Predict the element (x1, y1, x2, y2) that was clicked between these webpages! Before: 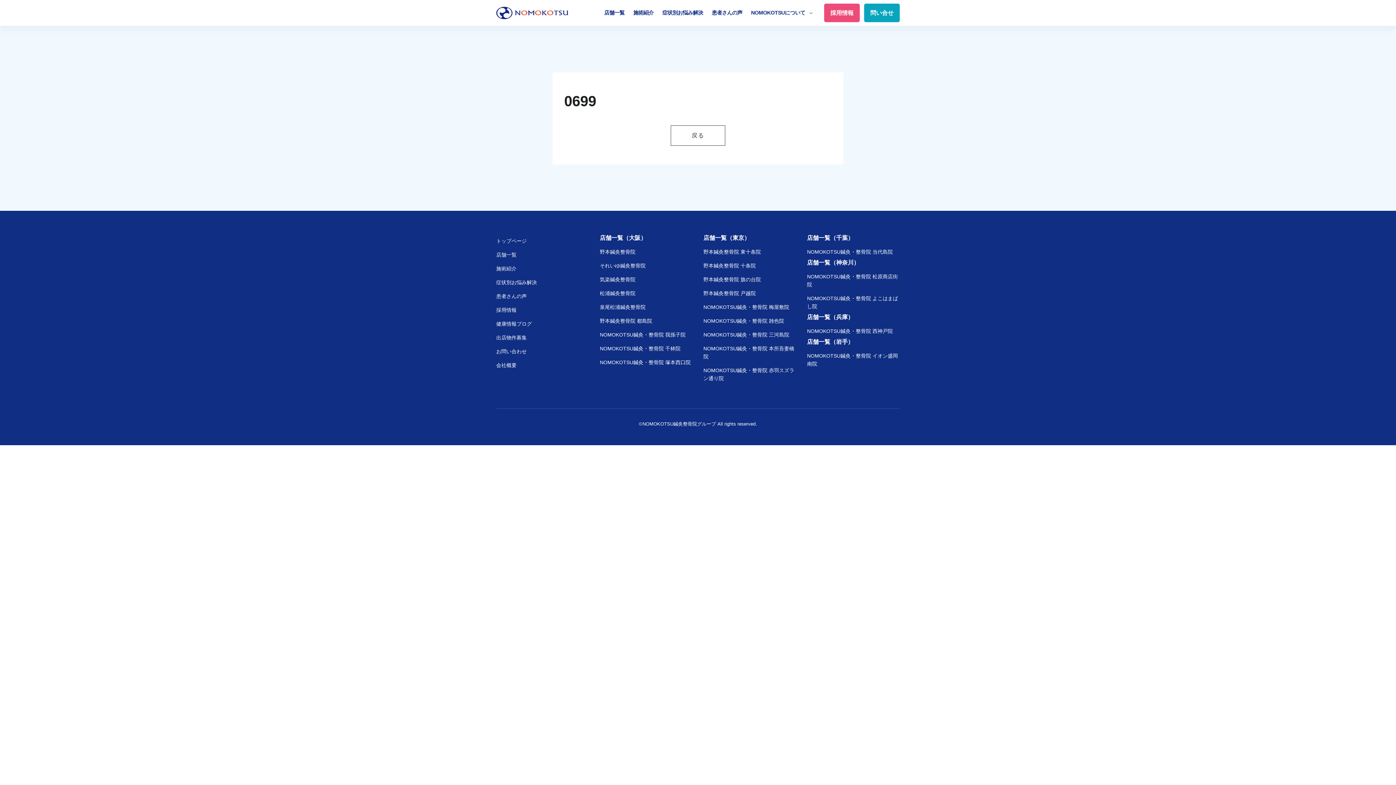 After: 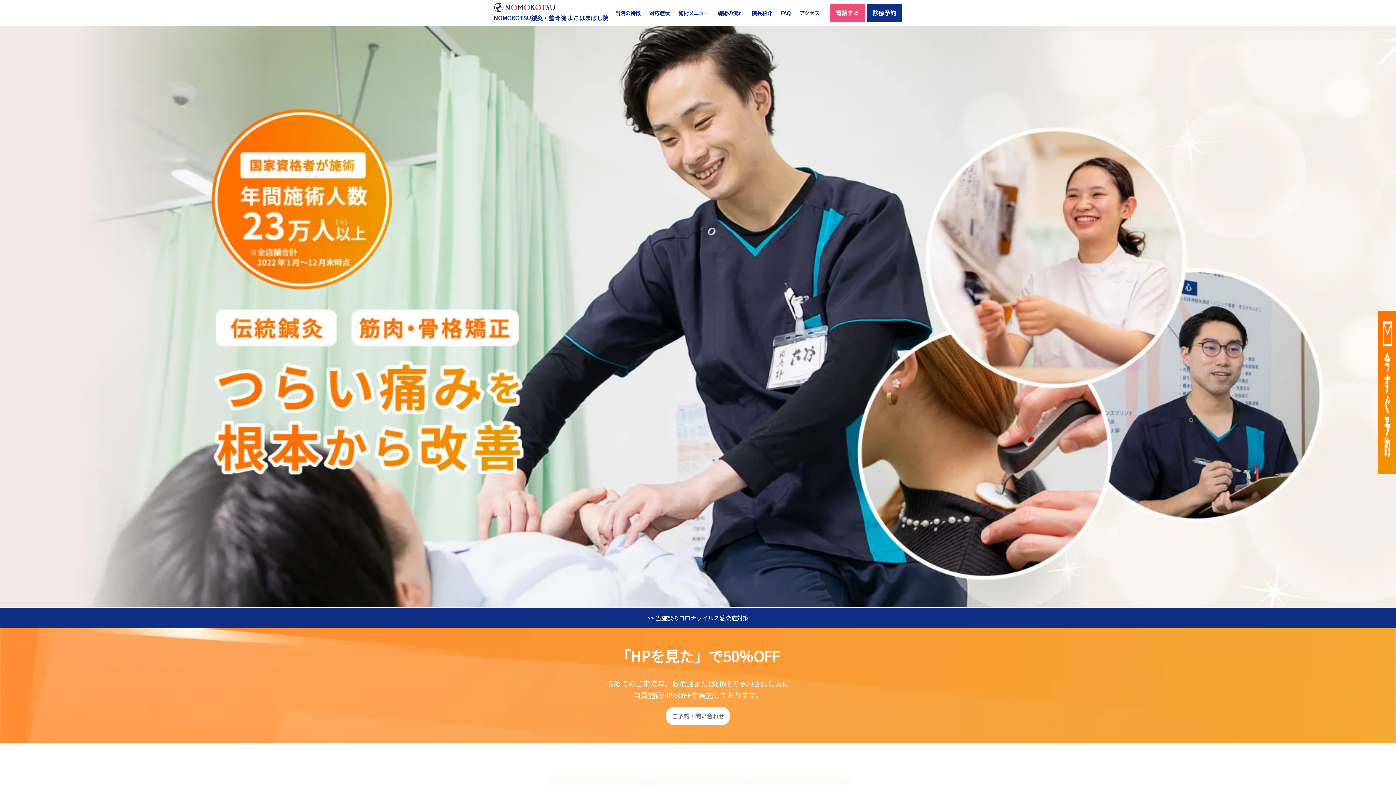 Action: bbox: (807, 291, 900, 313) label: NOMOKOTSU鍼灸・整骨院 よこはまばし院